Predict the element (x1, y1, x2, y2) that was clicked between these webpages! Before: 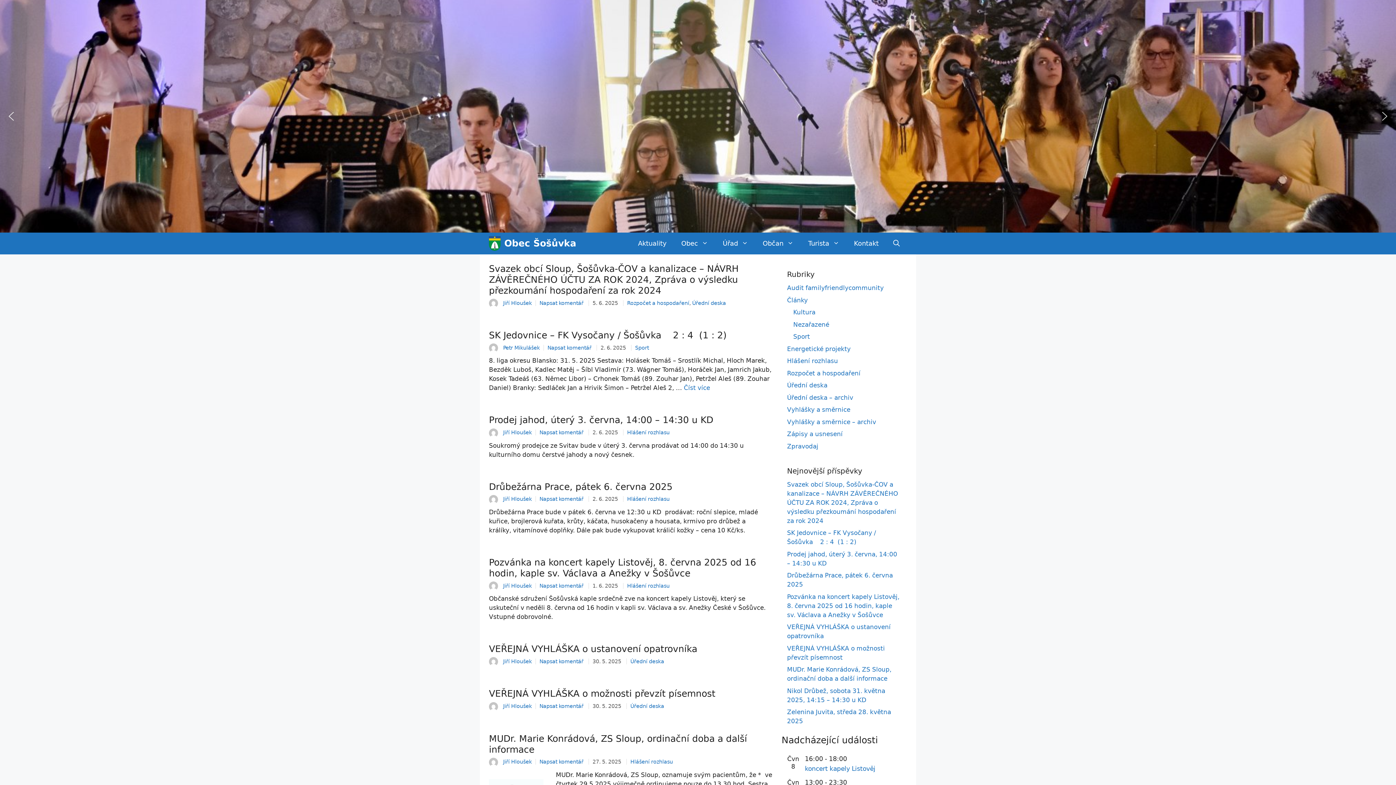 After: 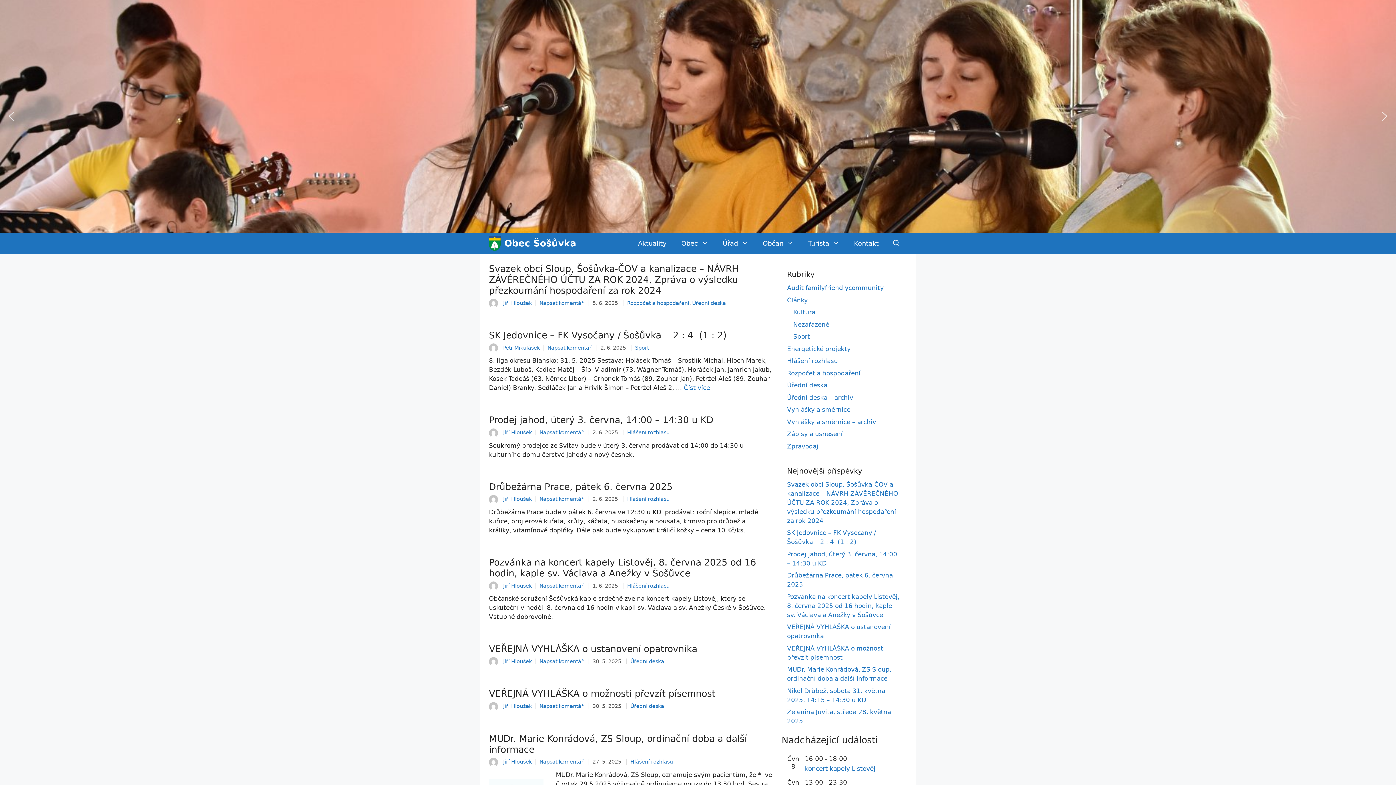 Action: label: next arrow bbox: (1379, 110, 1390, 122)